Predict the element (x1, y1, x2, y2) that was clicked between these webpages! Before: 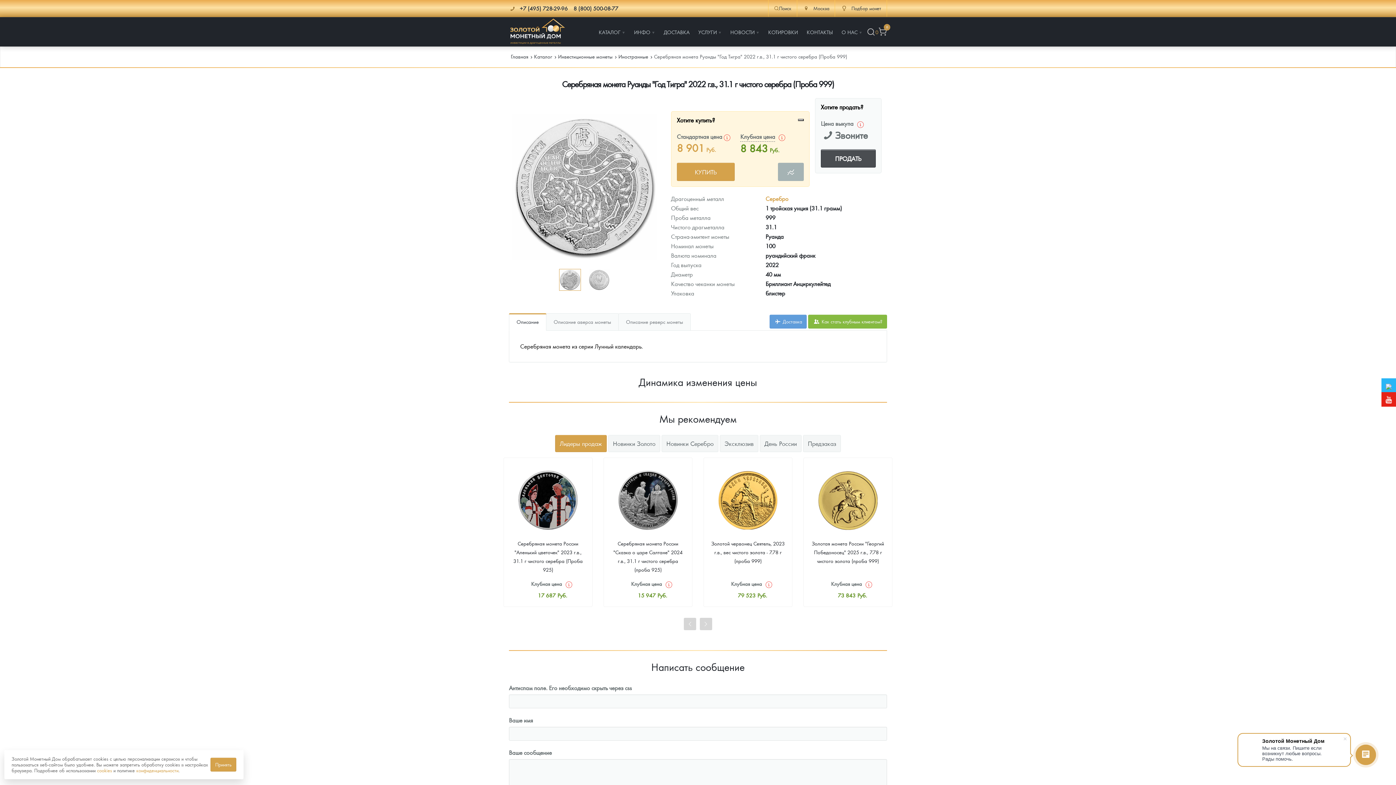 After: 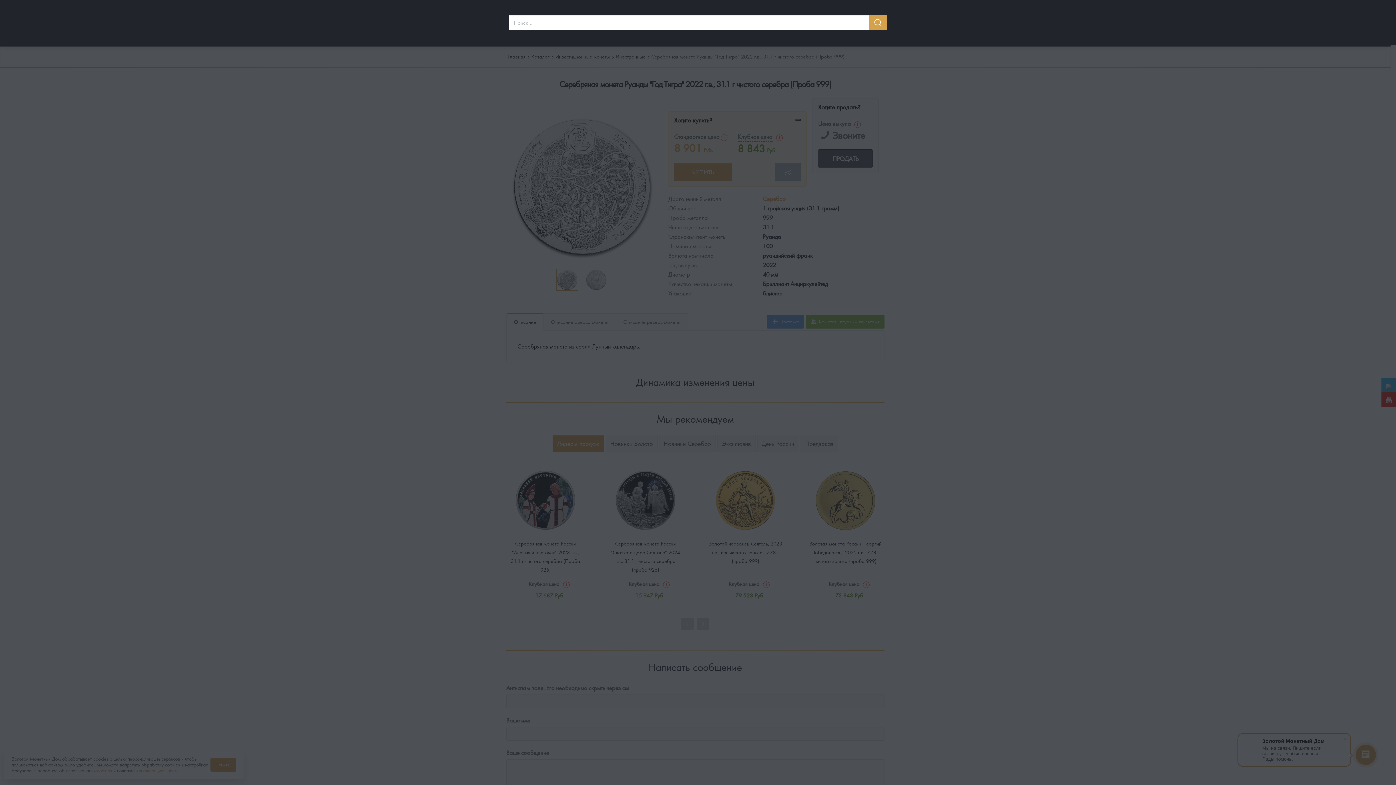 Action: label: Поиск bbox: (774, 5, 791, 10)